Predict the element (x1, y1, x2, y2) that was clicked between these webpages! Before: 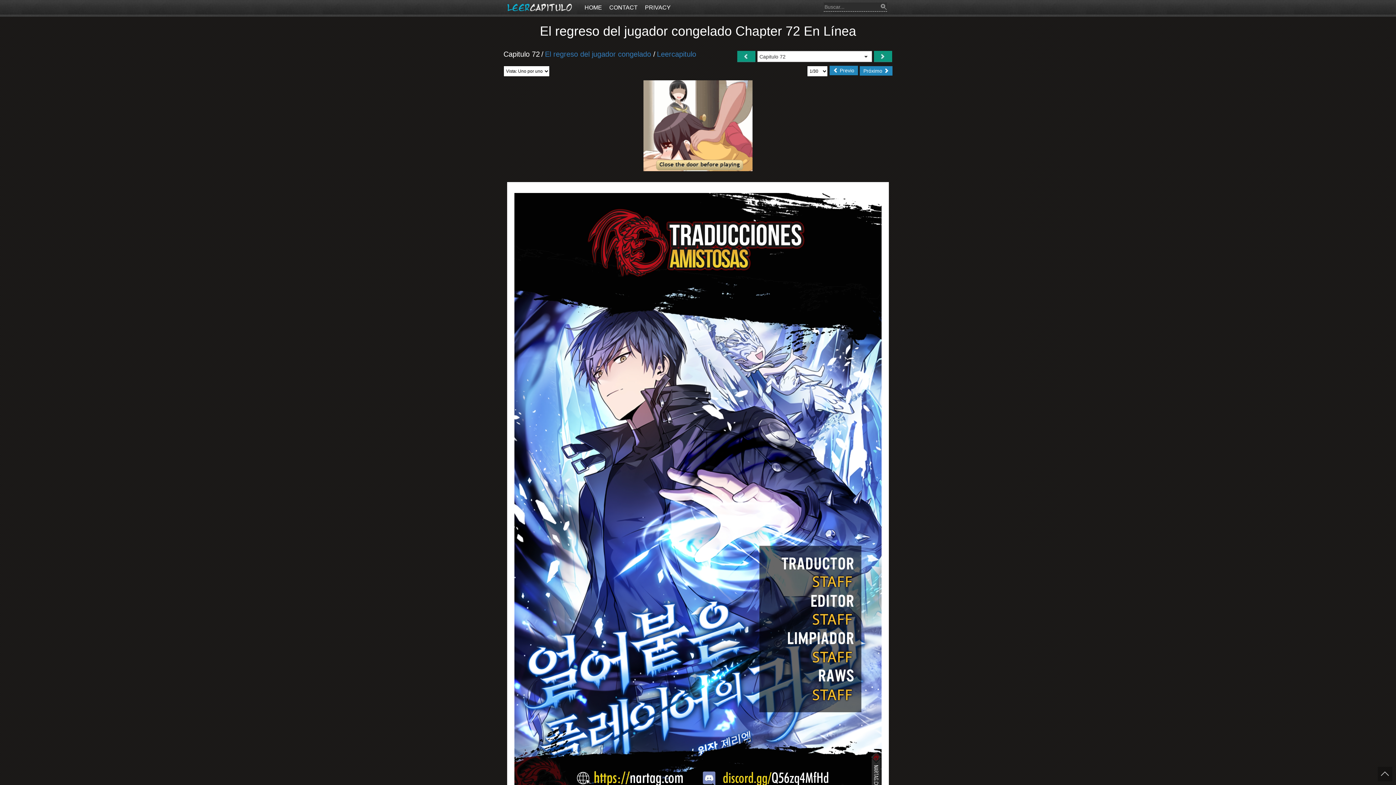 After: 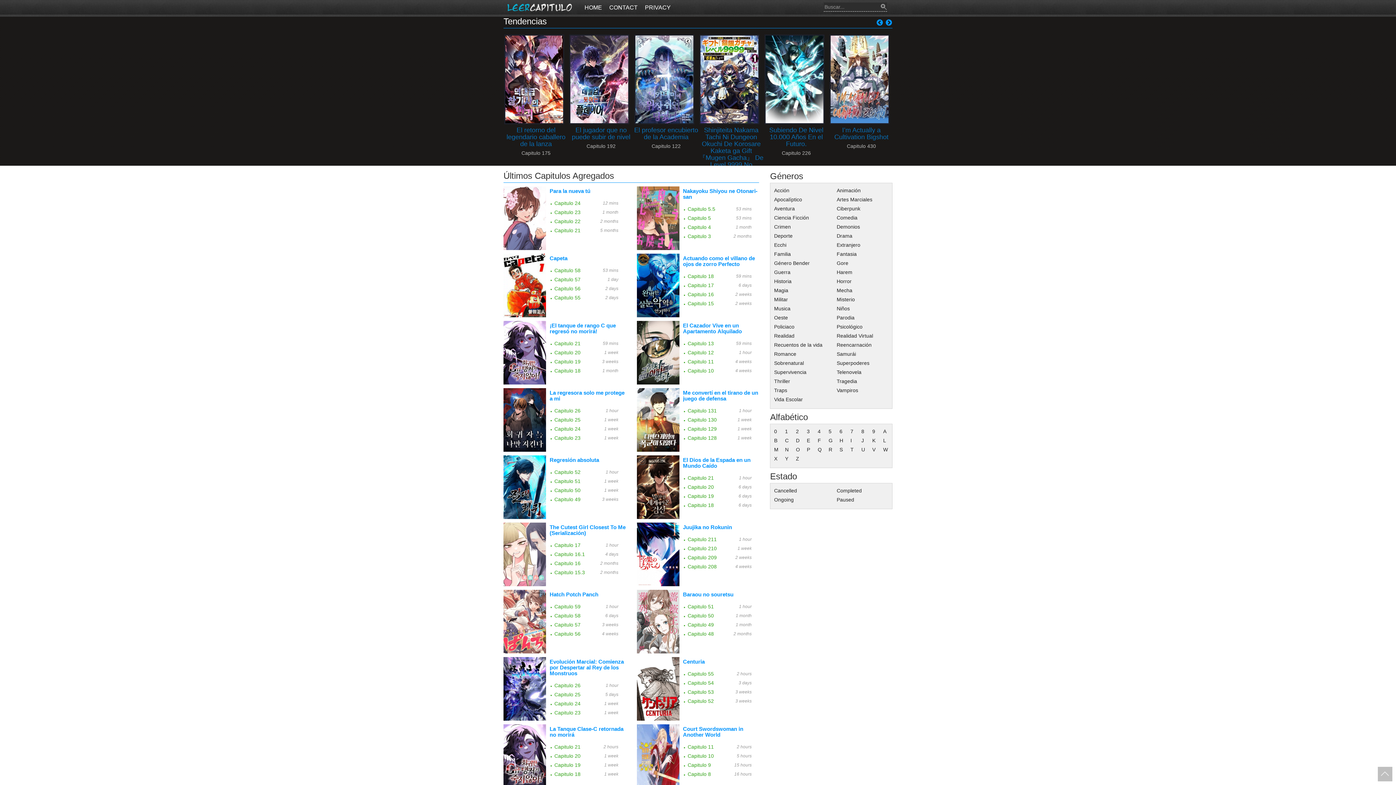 Action: bbox: (581, 0, 605, 16) label: HOME